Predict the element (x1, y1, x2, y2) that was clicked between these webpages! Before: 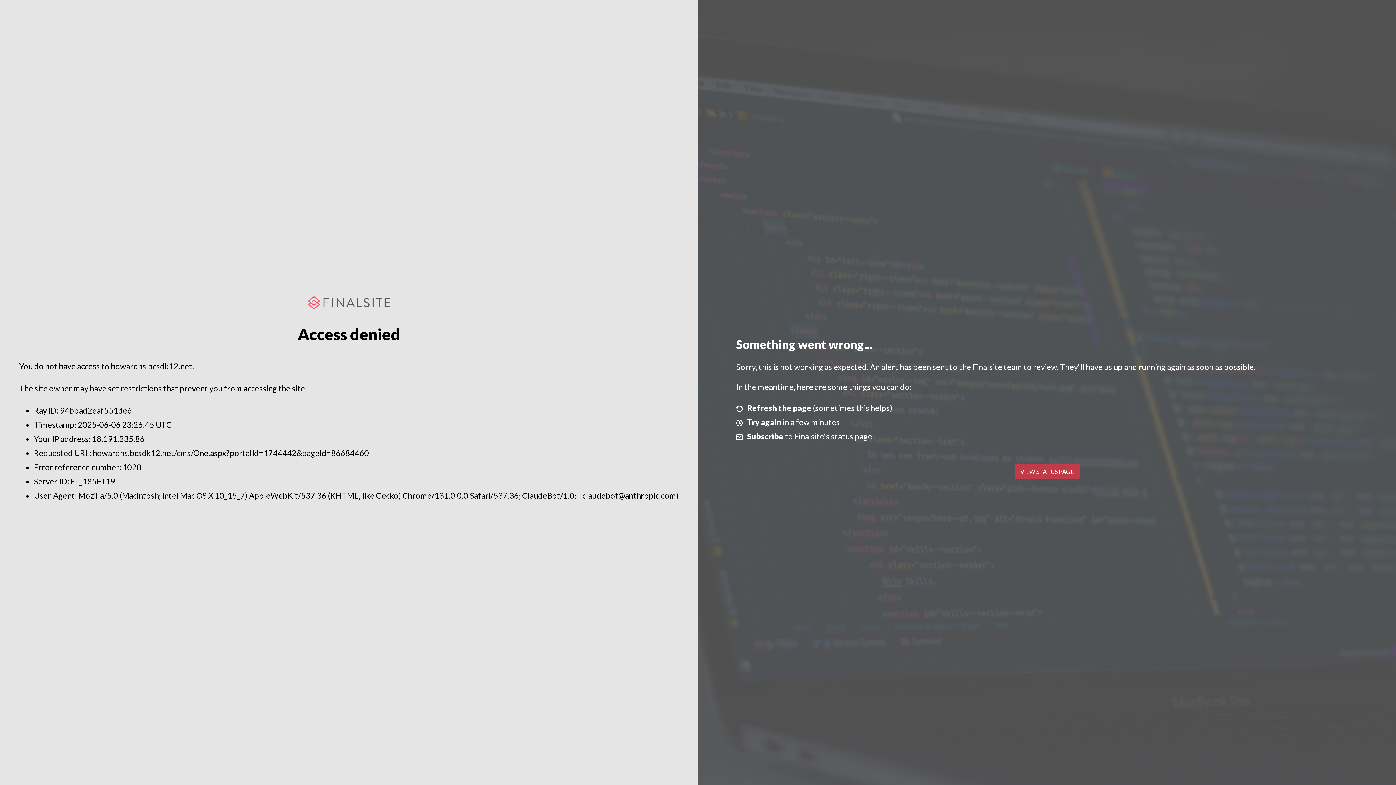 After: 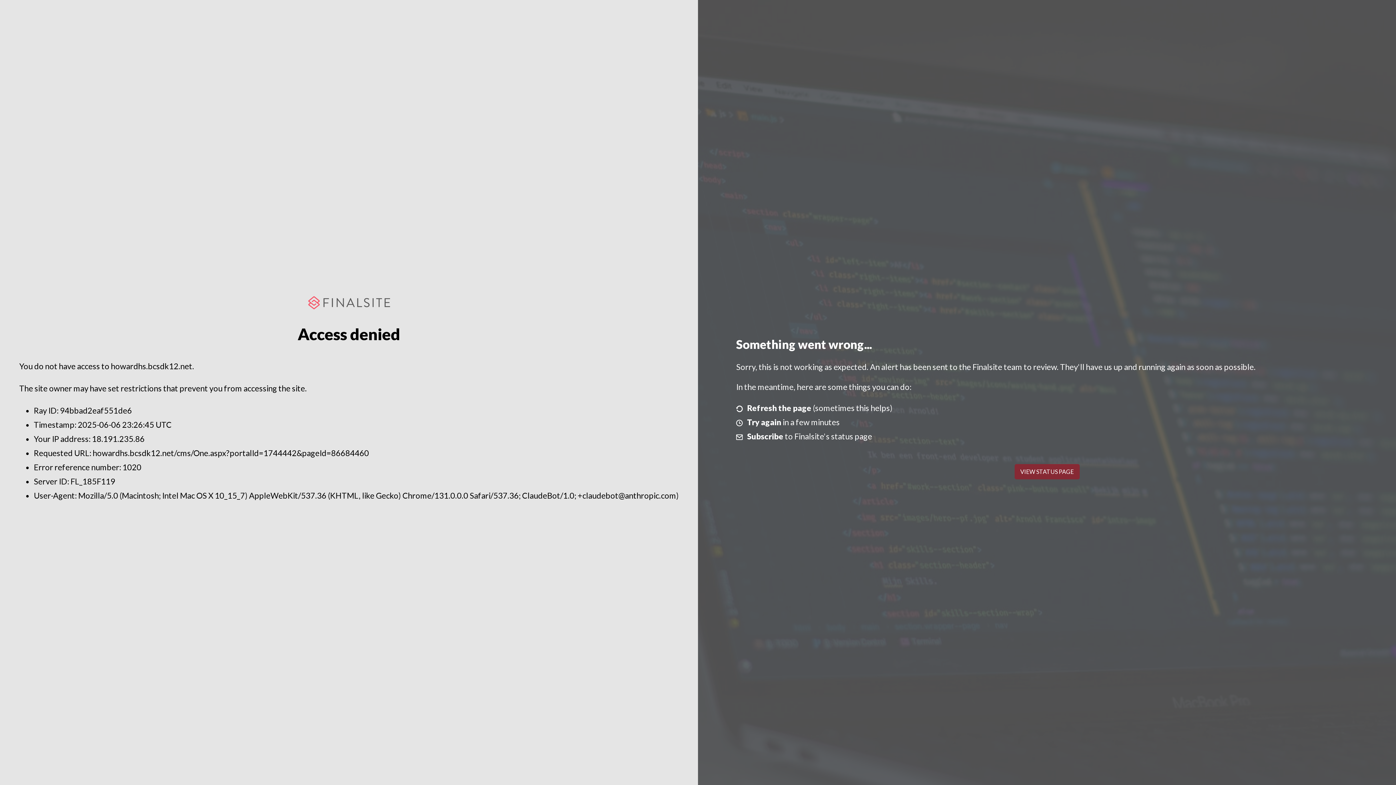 Action: bbox: (1014, 464, 1079, 479) label: VIEW STATUS PAGE